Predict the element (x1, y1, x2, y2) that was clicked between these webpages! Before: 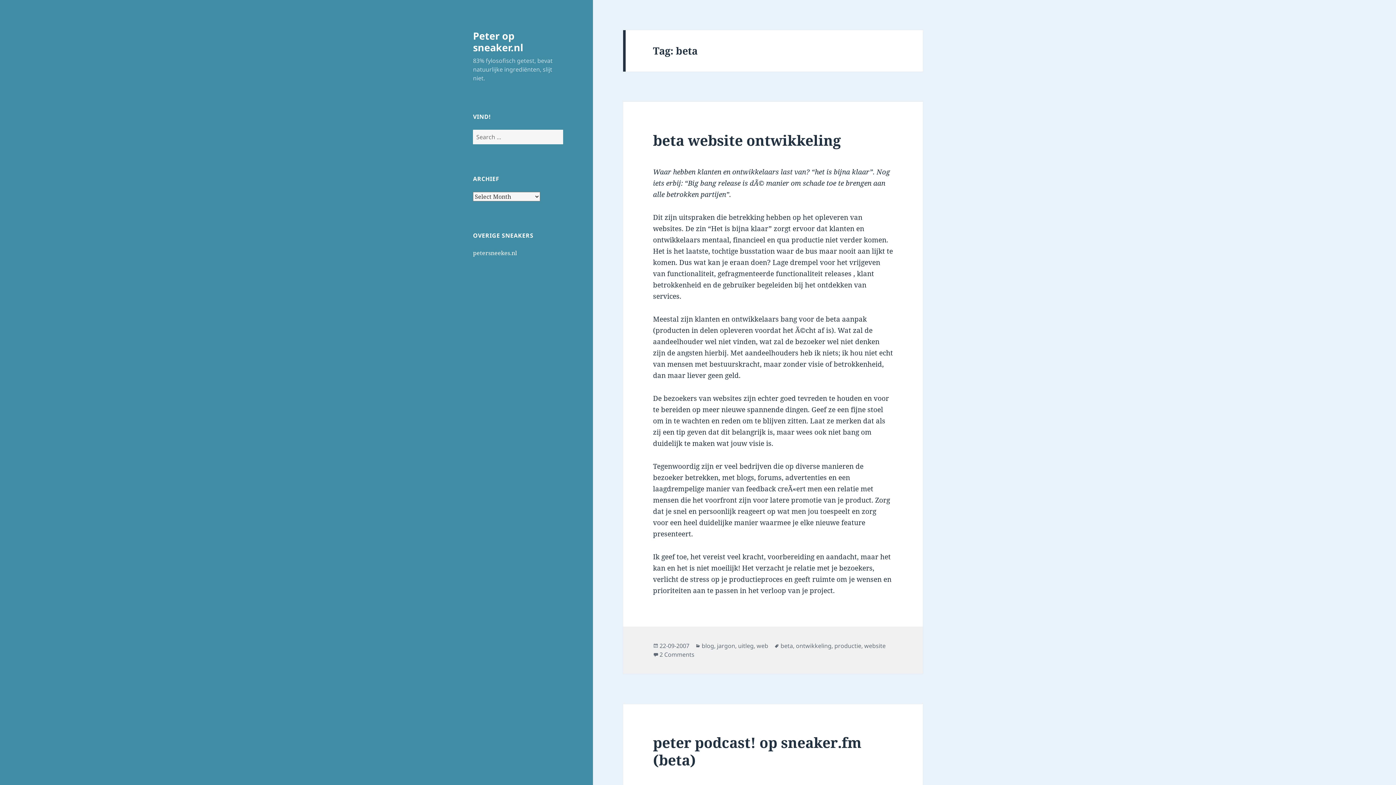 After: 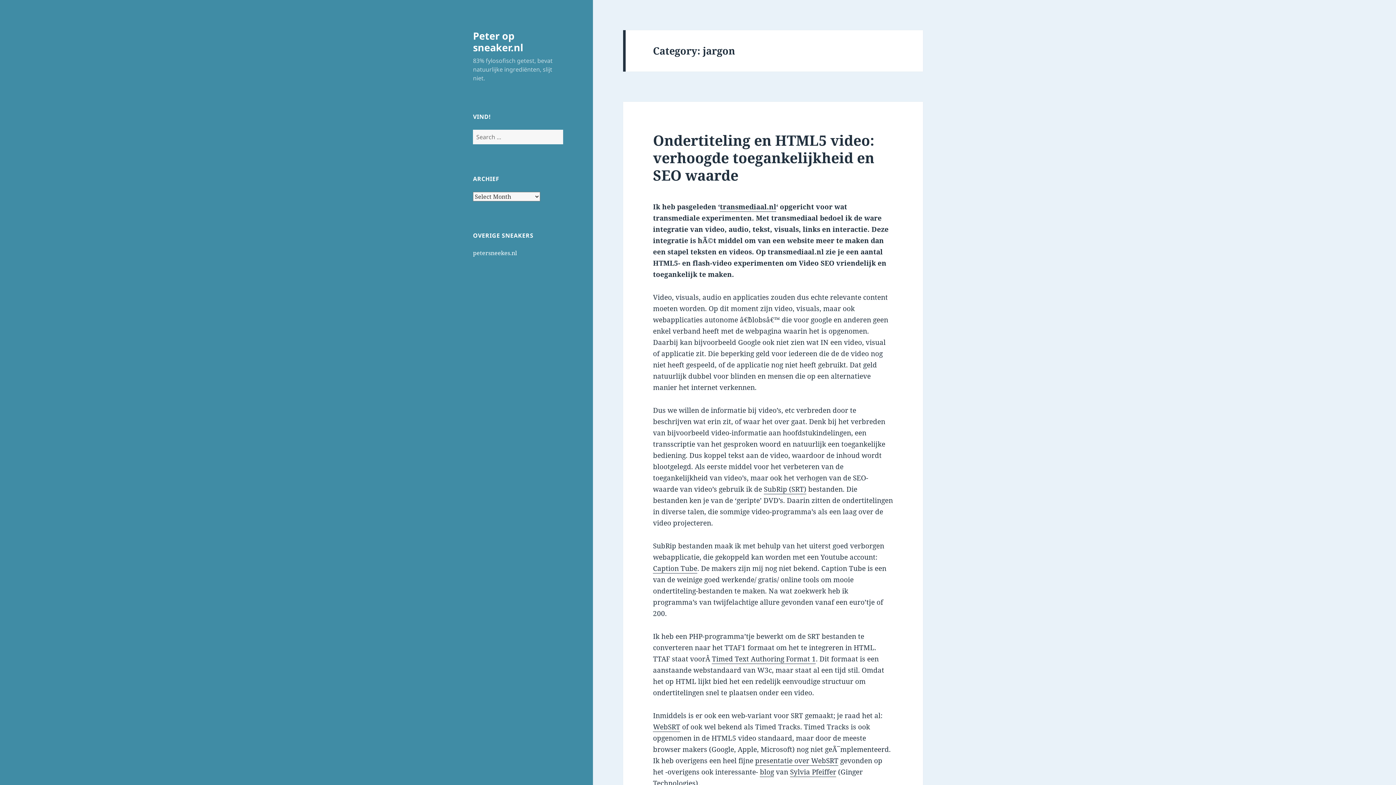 Action: bbox: (717, 642, 735, 650) label: jargon